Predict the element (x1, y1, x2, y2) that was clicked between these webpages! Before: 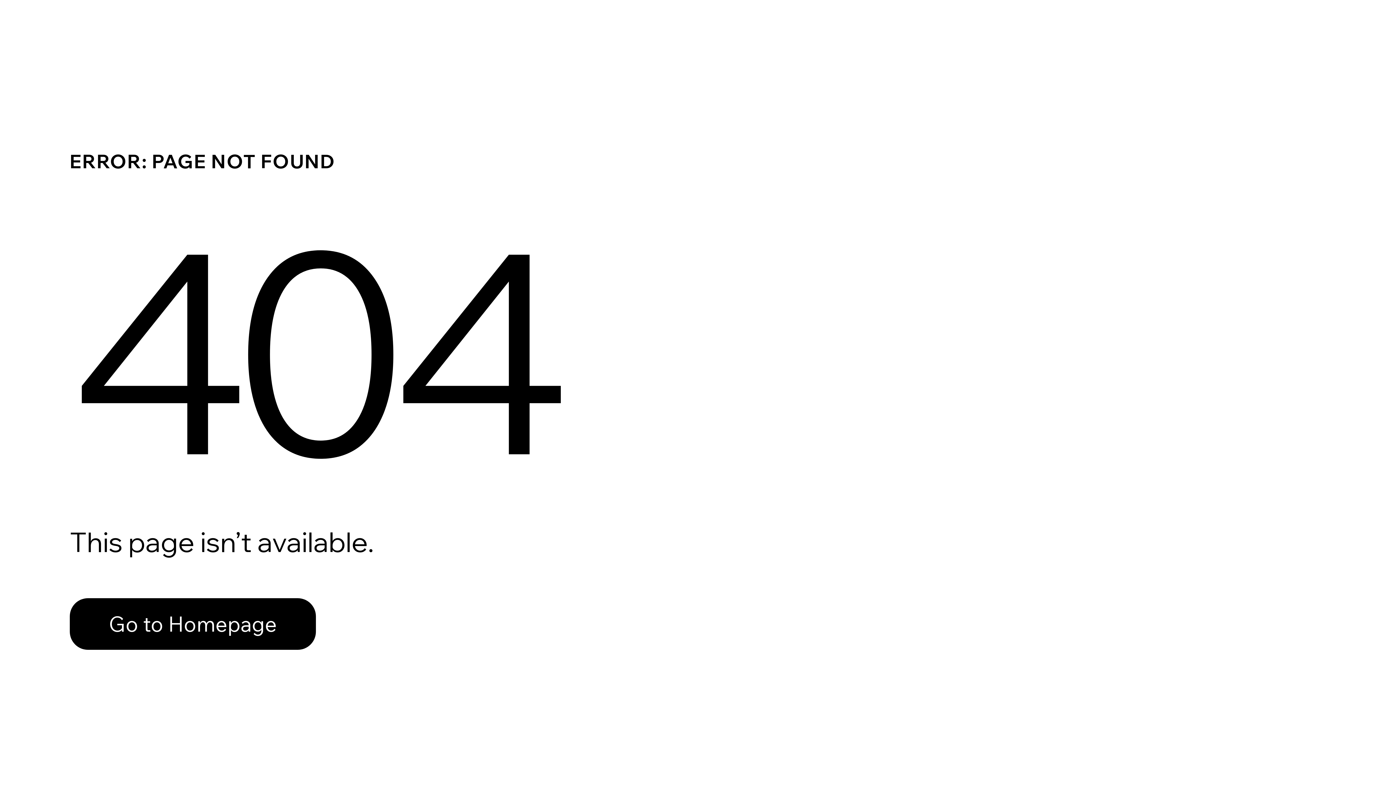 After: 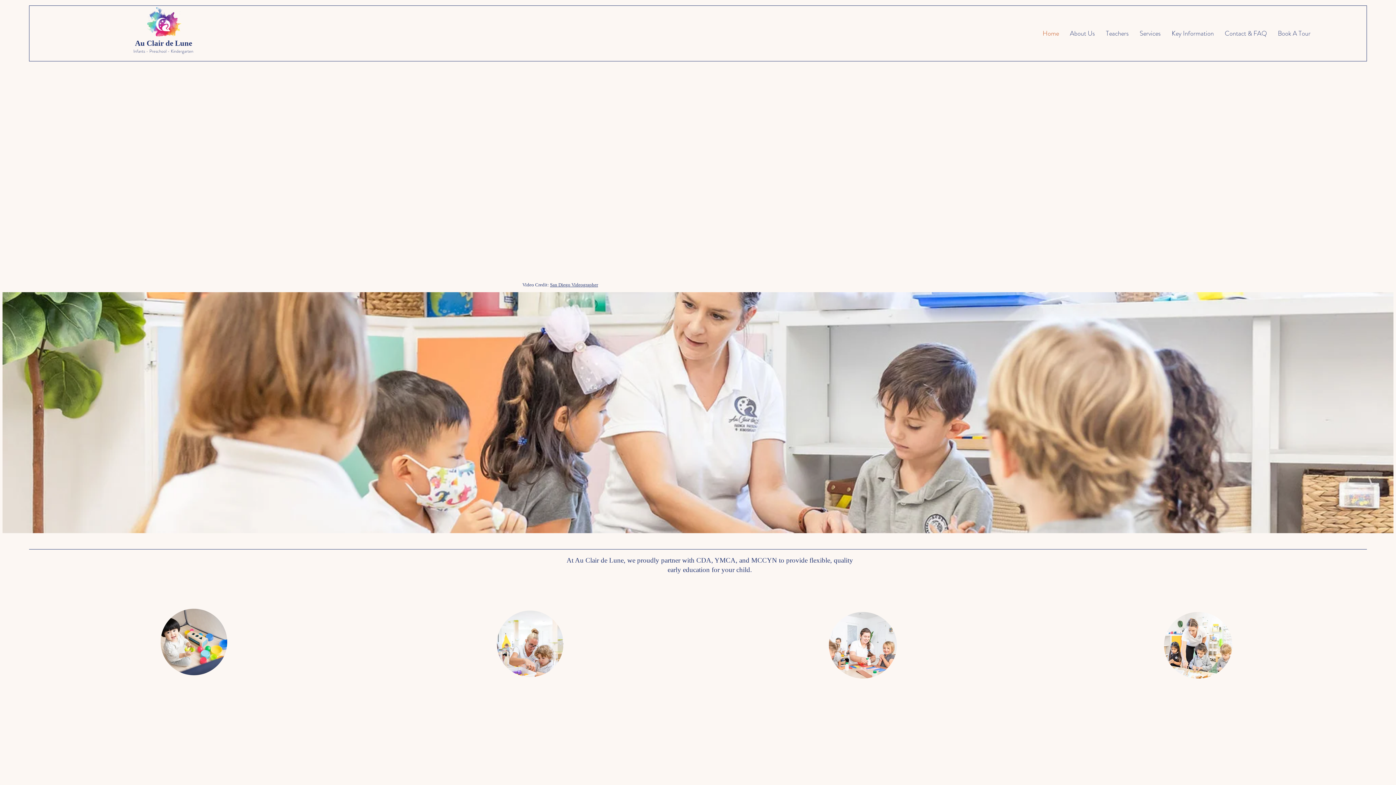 Action: bbox: (69, 582, 768, 659) label: Go to Homepage